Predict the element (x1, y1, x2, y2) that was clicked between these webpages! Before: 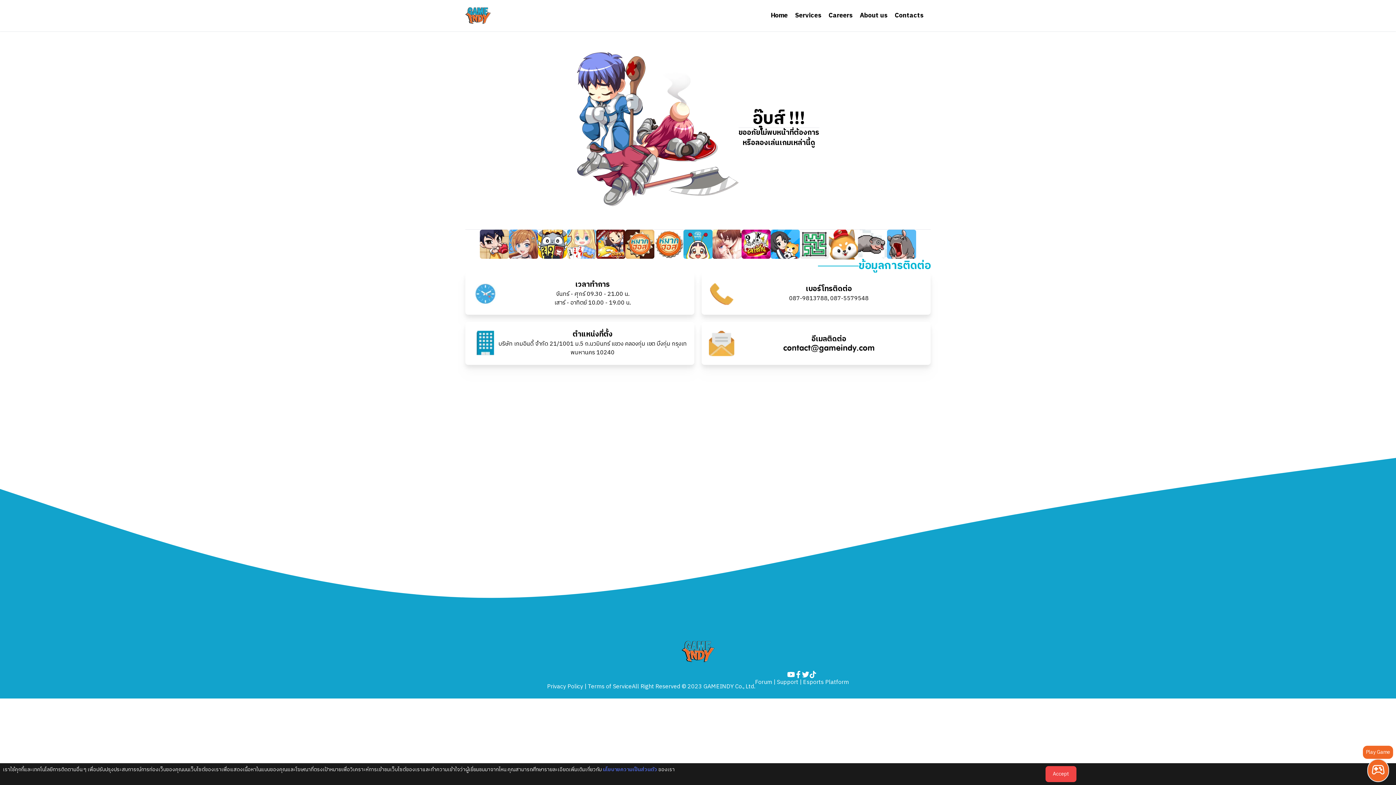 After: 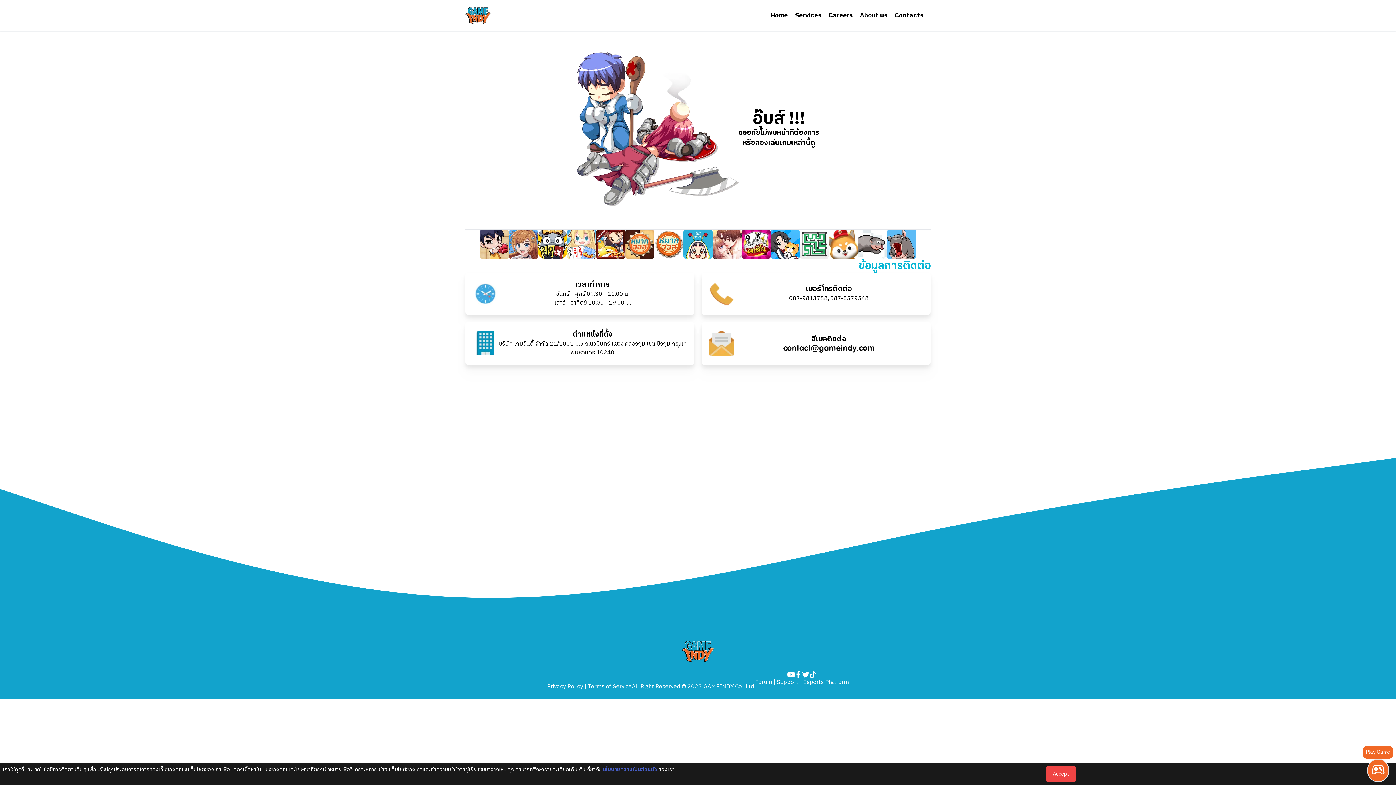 Action: bbox: (858, 229, 887, 259)